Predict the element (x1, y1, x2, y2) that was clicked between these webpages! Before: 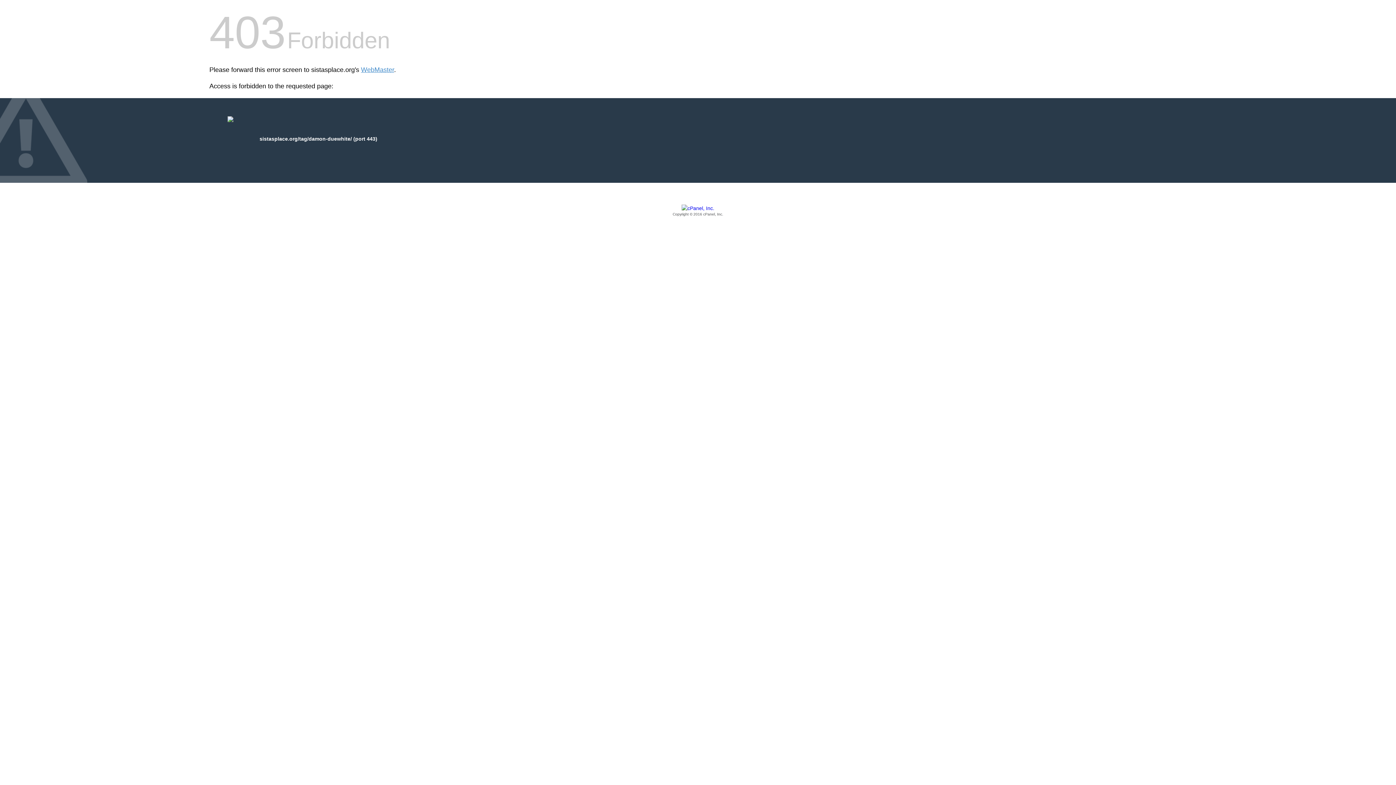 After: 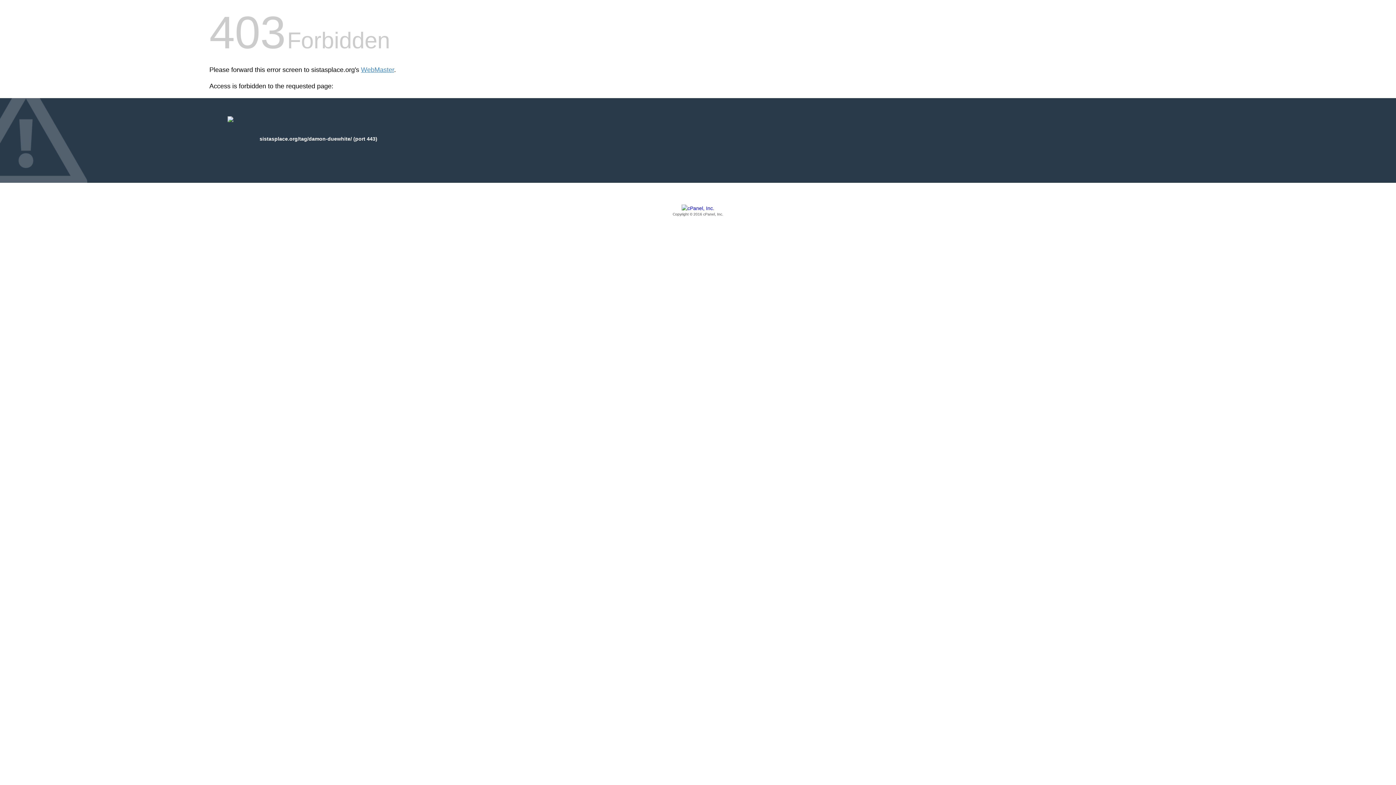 Action: label: Copyright © 2016 cPanel, Inc. bbox: (209, 205, 1186, 217)